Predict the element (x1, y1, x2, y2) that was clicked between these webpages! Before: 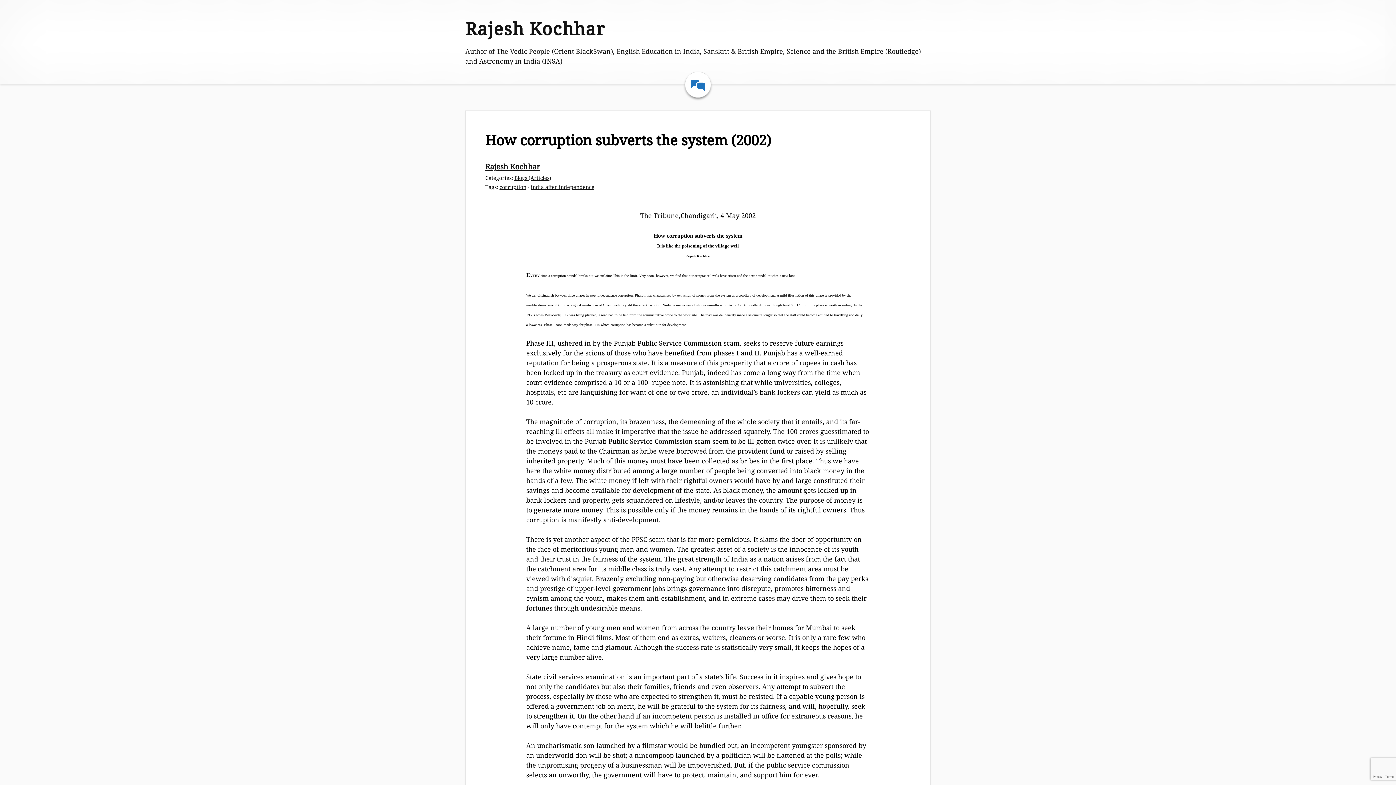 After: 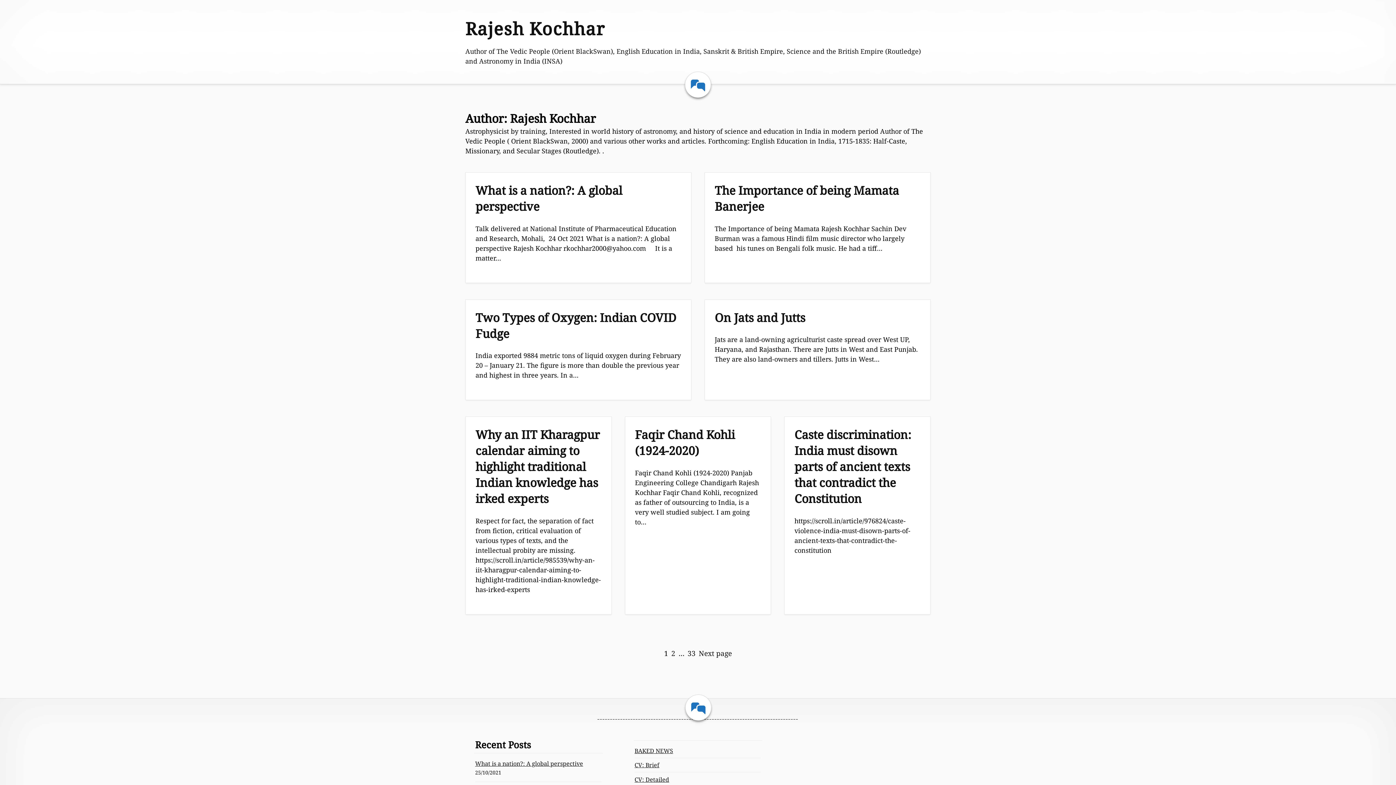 Action: bbox: (485, 161, 540, 171) label: Rajesh Kochhar